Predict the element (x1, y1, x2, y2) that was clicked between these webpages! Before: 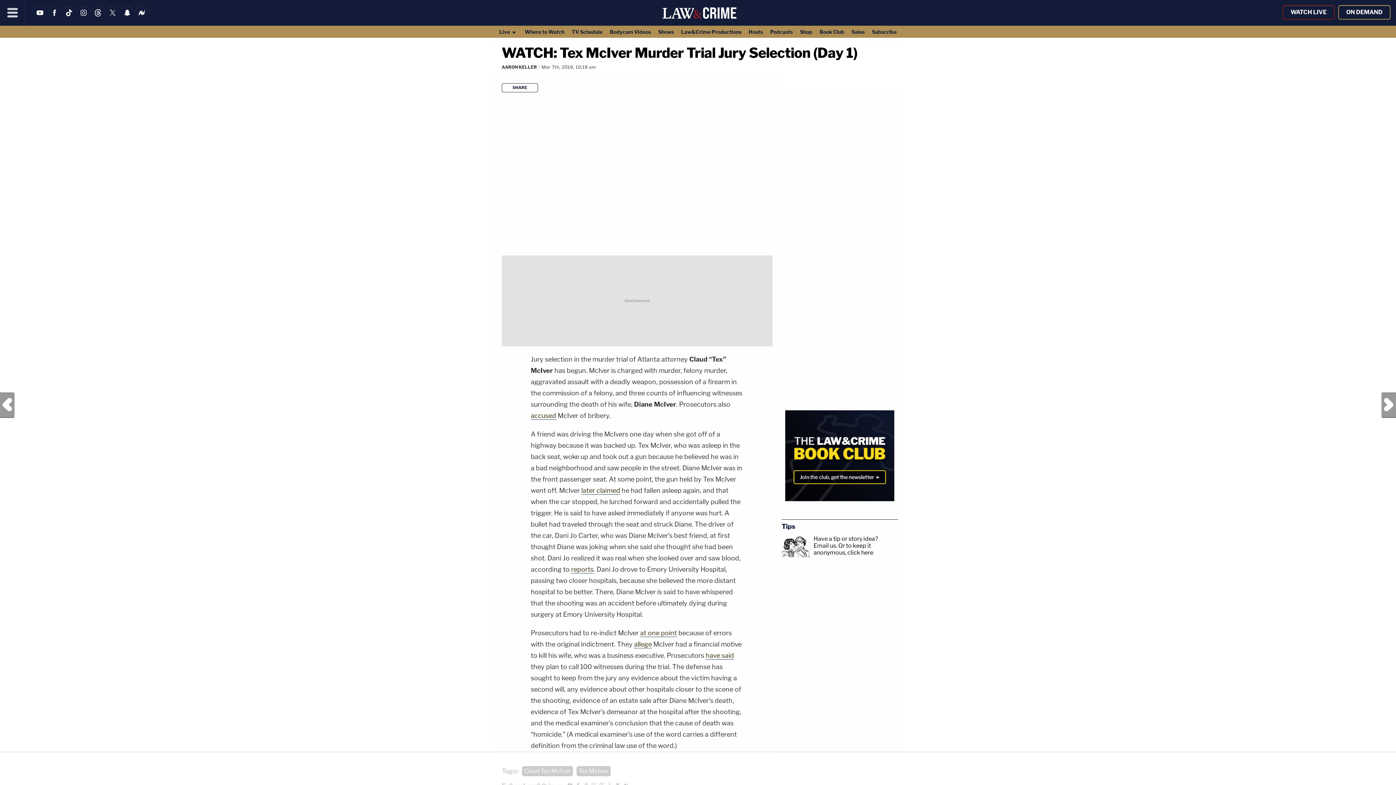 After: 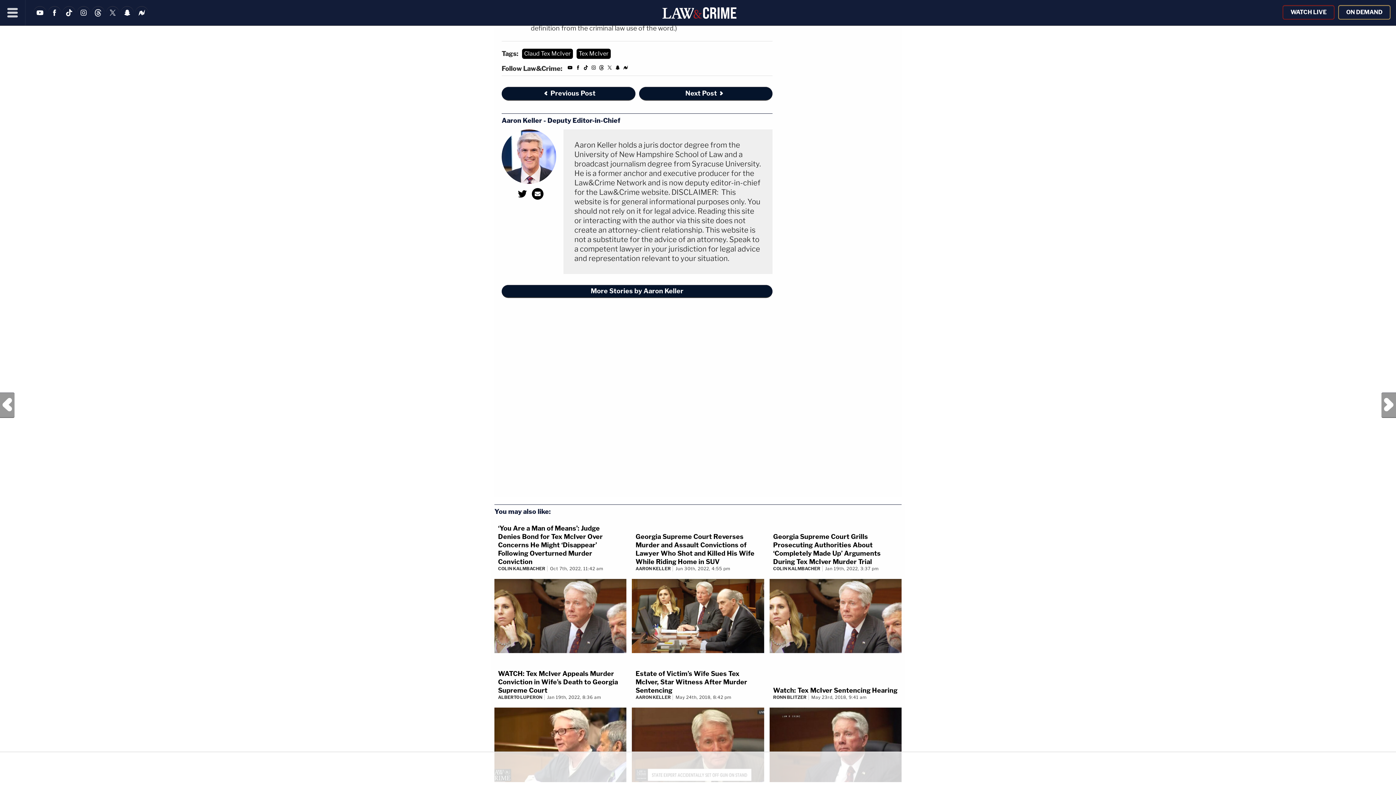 Action: bbox: (501, 73, 502, 79) label: Comments